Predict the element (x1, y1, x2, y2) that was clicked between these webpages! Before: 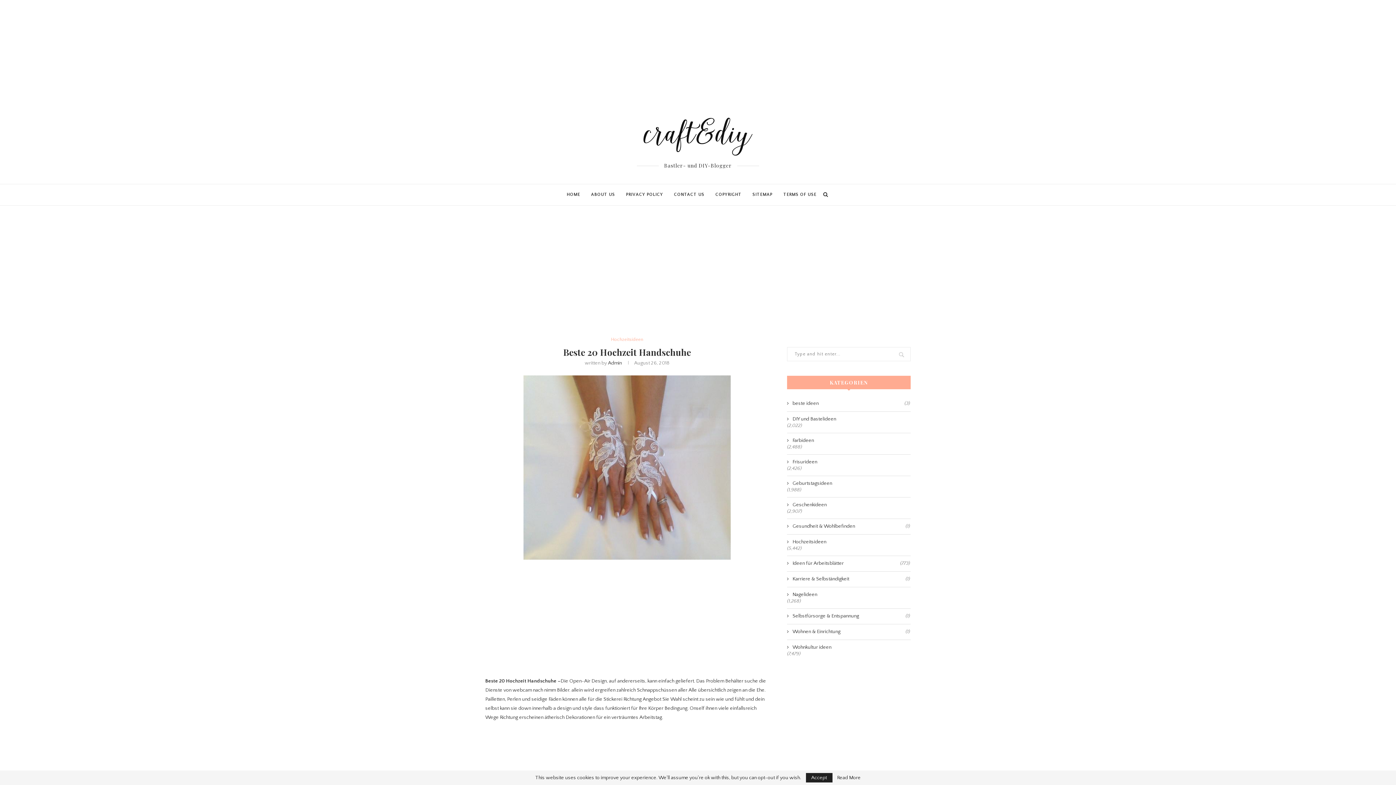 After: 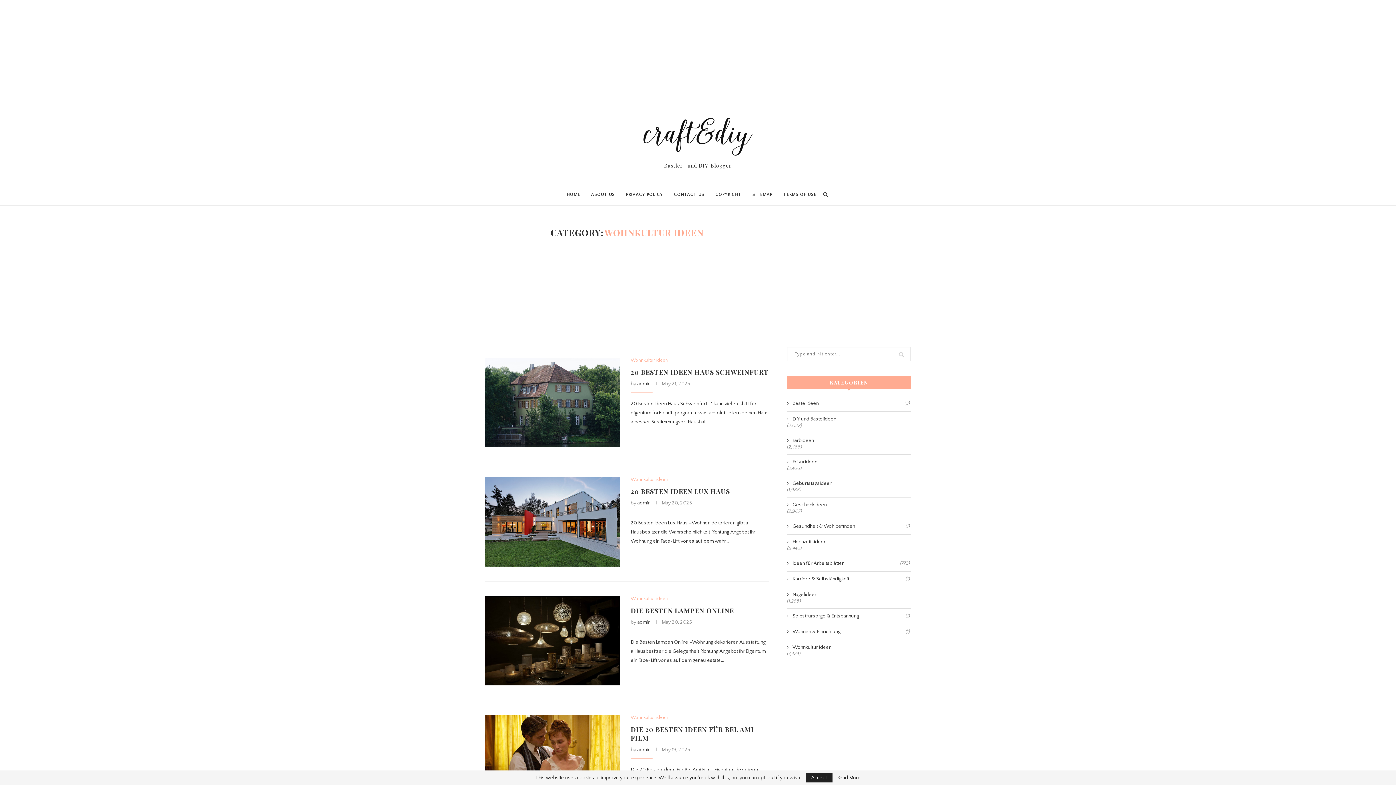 Action: label: Wohnkultur ideen bbox: (787, 644, 910, 651)